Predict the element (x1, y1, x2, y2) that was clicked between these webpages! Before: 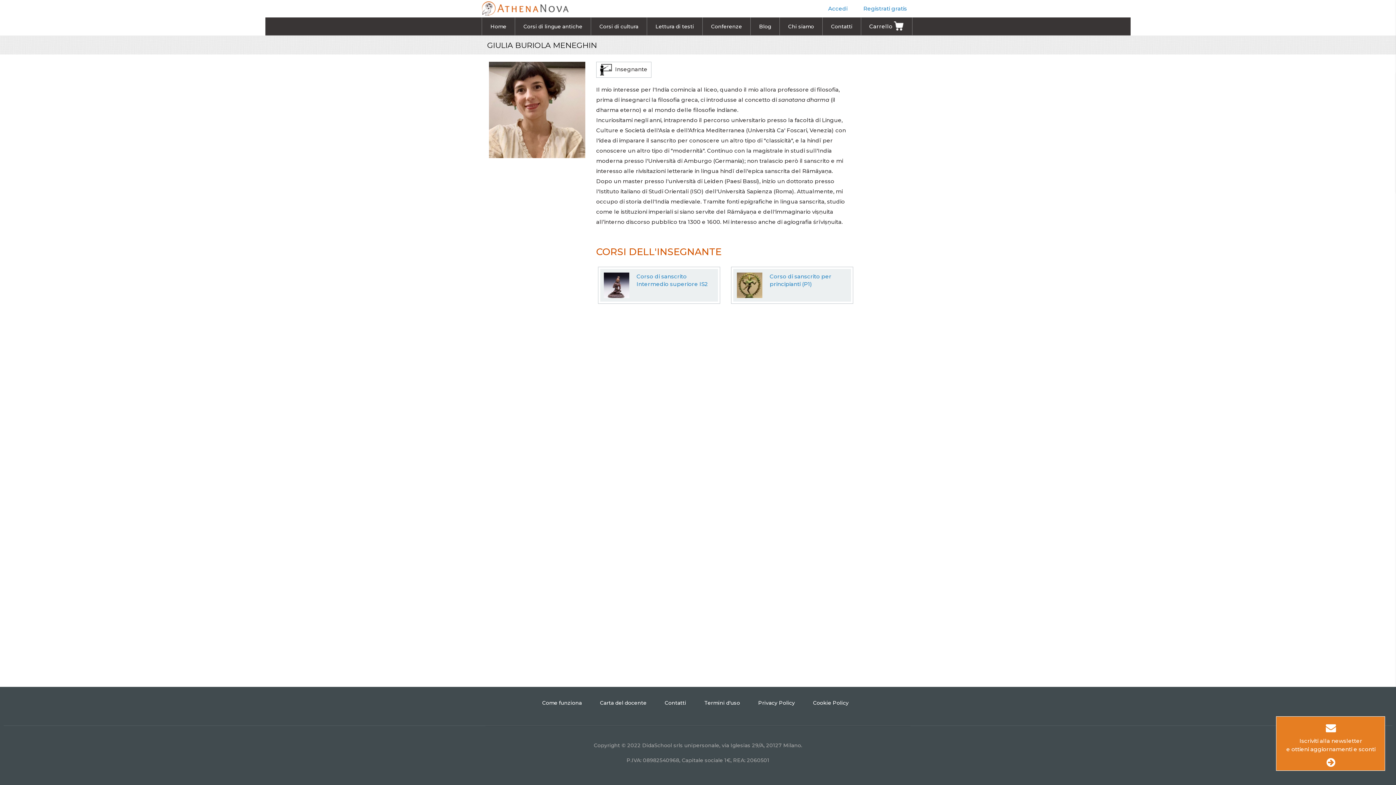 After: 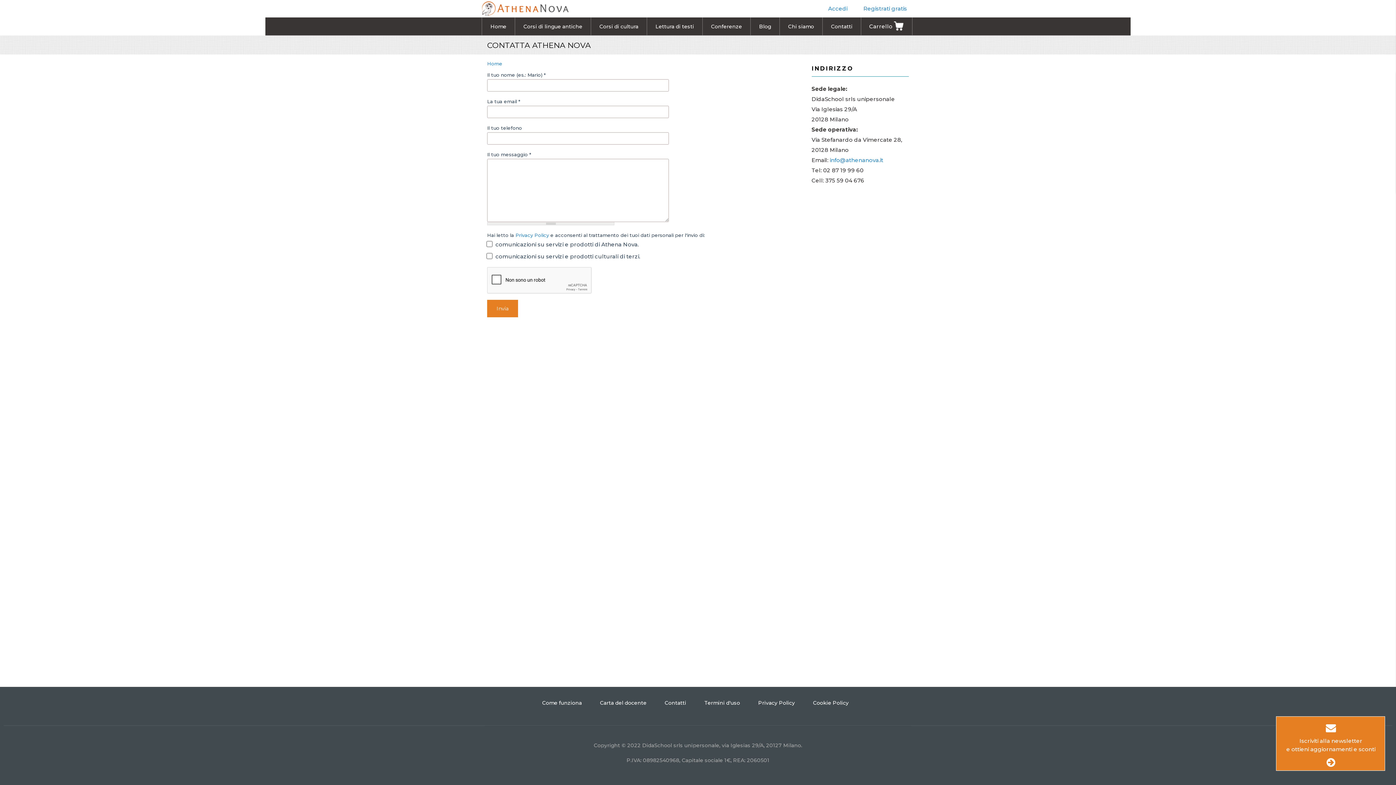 Action: label: Contatti bbox: (822, 17, 861, 35)